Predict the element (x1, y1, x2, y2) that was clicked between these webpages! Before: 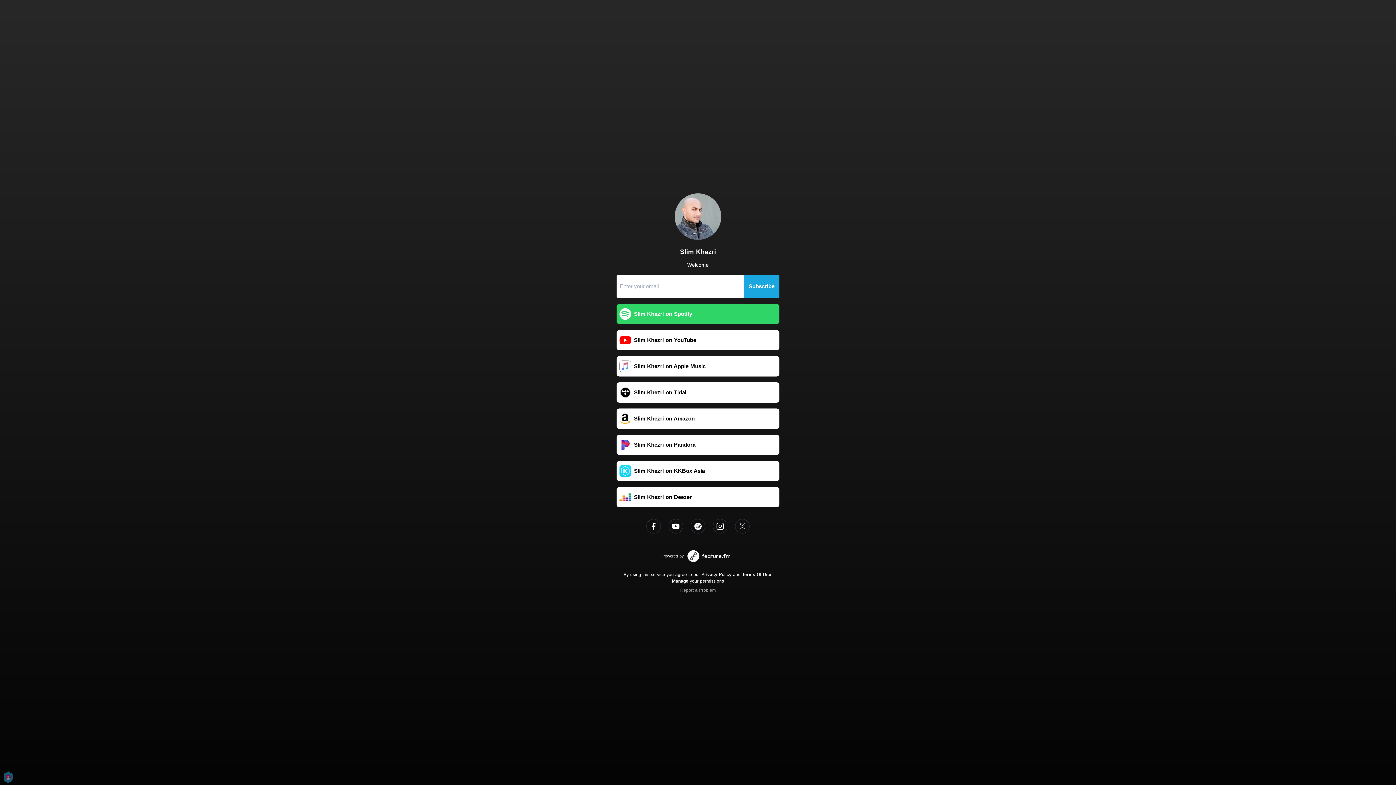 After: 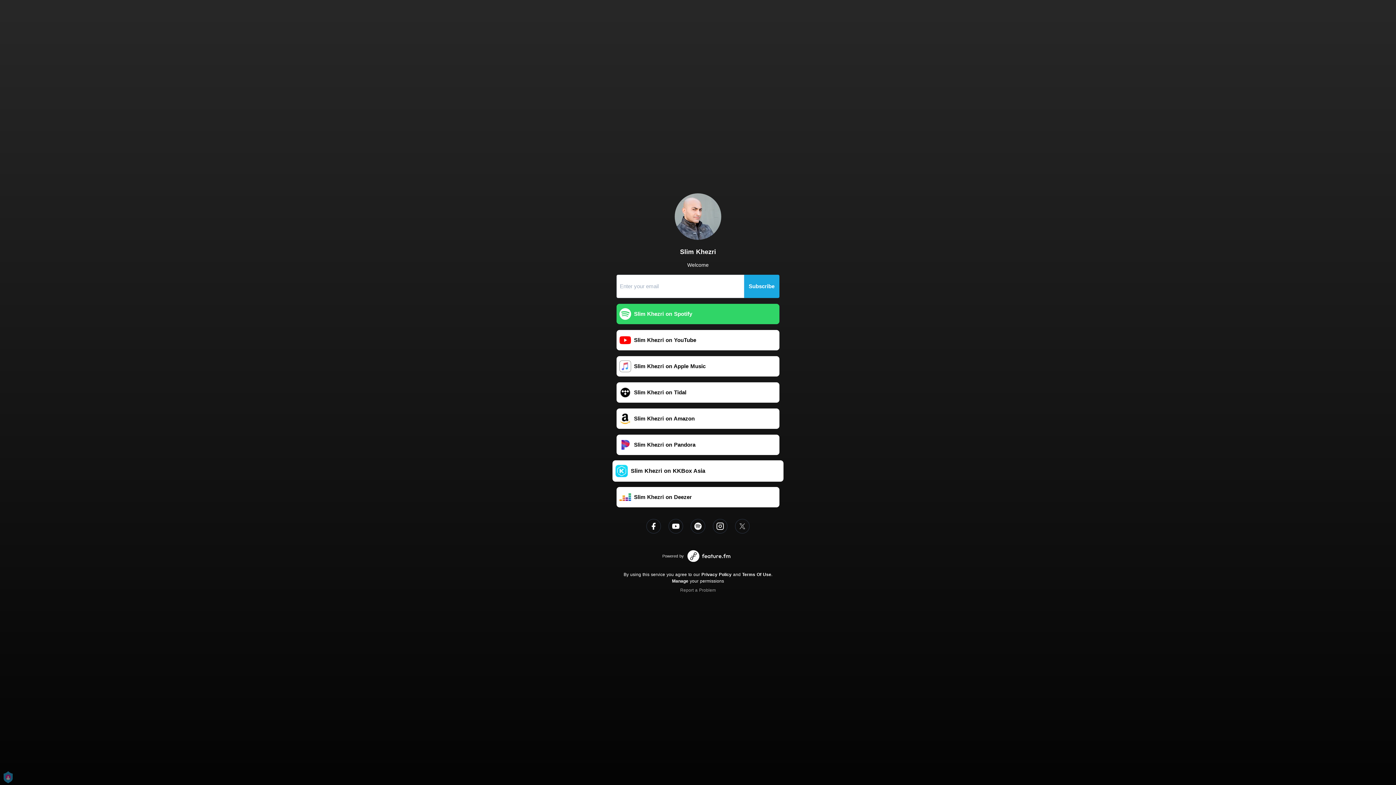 Action: label: Slim Khezri on KKBox Asia bbox: (616, 461, 779, 481)